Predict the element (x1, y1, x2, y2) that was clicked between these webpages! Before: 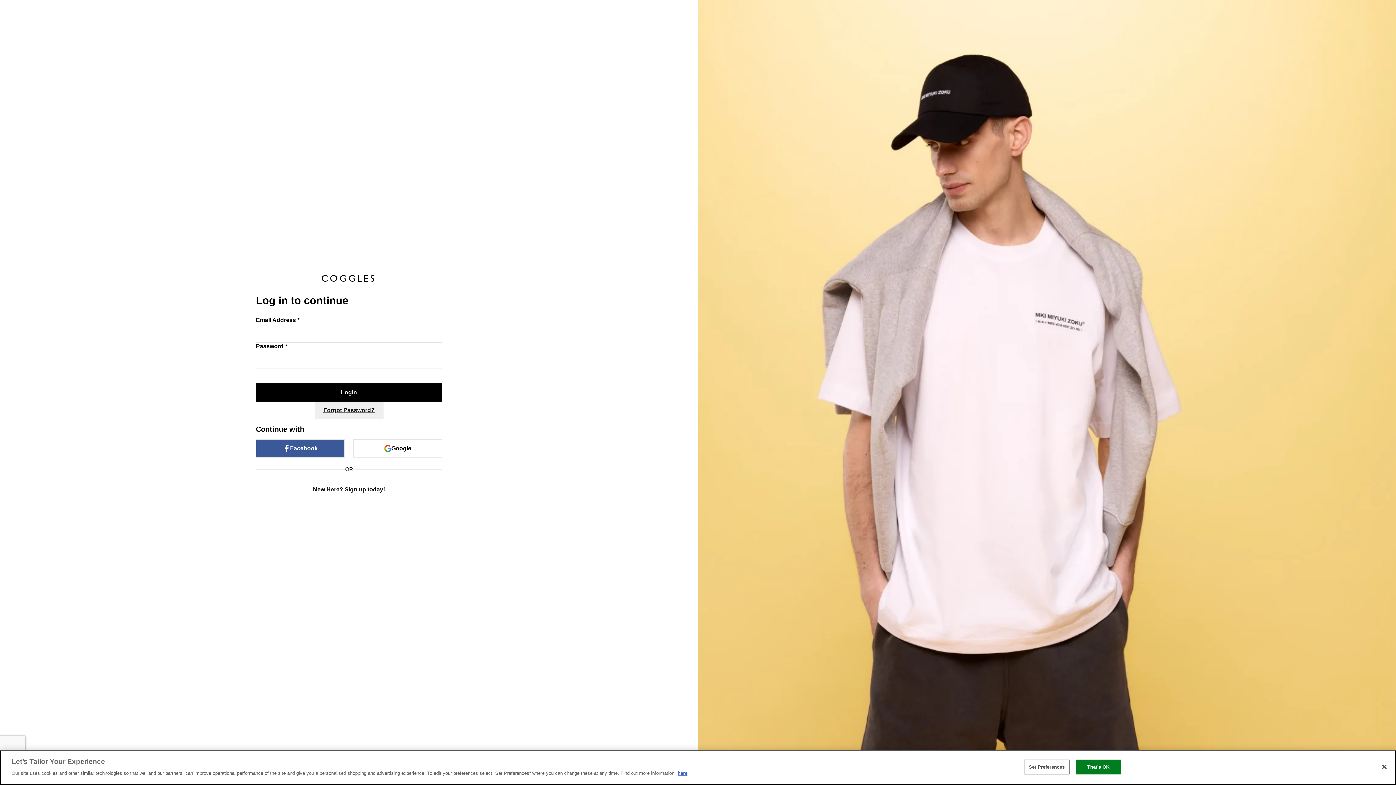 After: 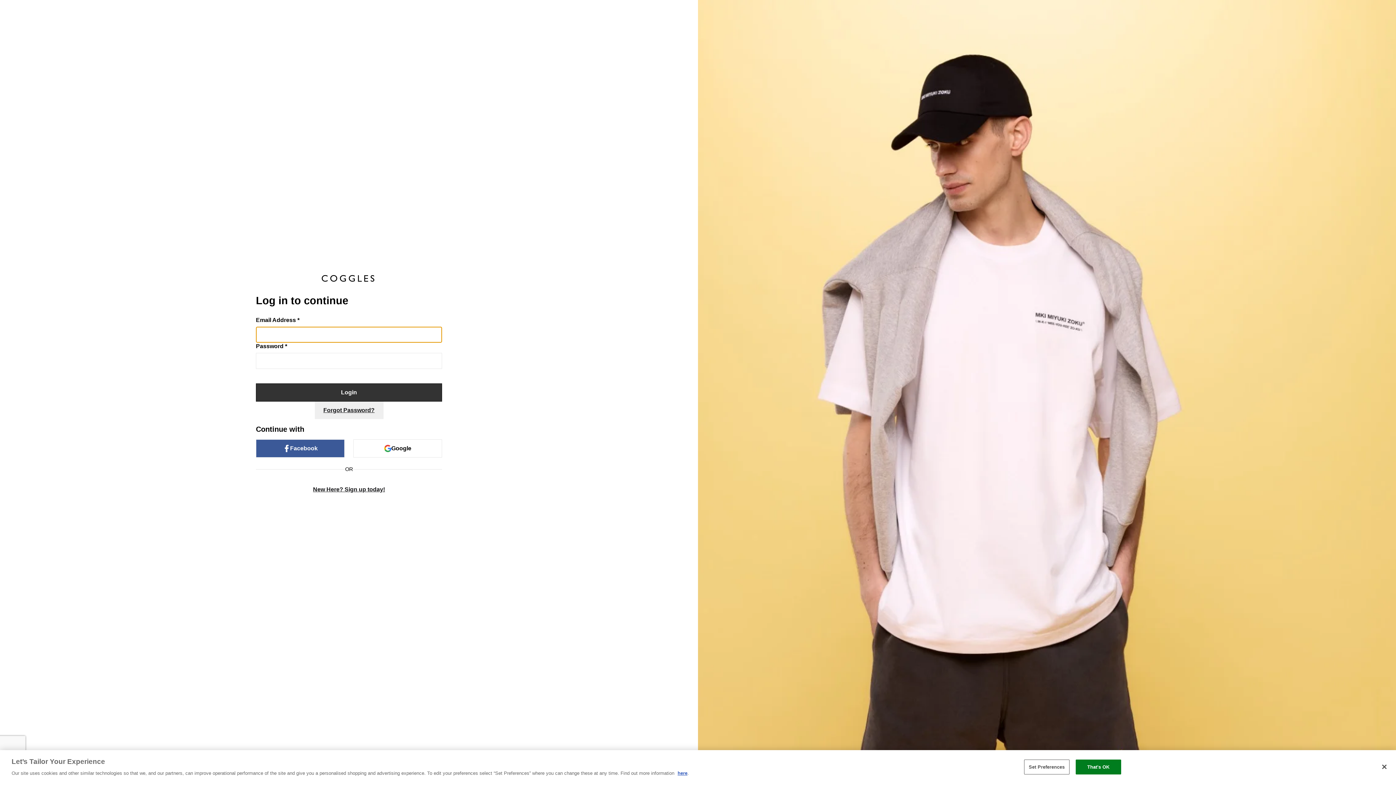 Action: bbox: (256, 383, 442, 401) label: Login